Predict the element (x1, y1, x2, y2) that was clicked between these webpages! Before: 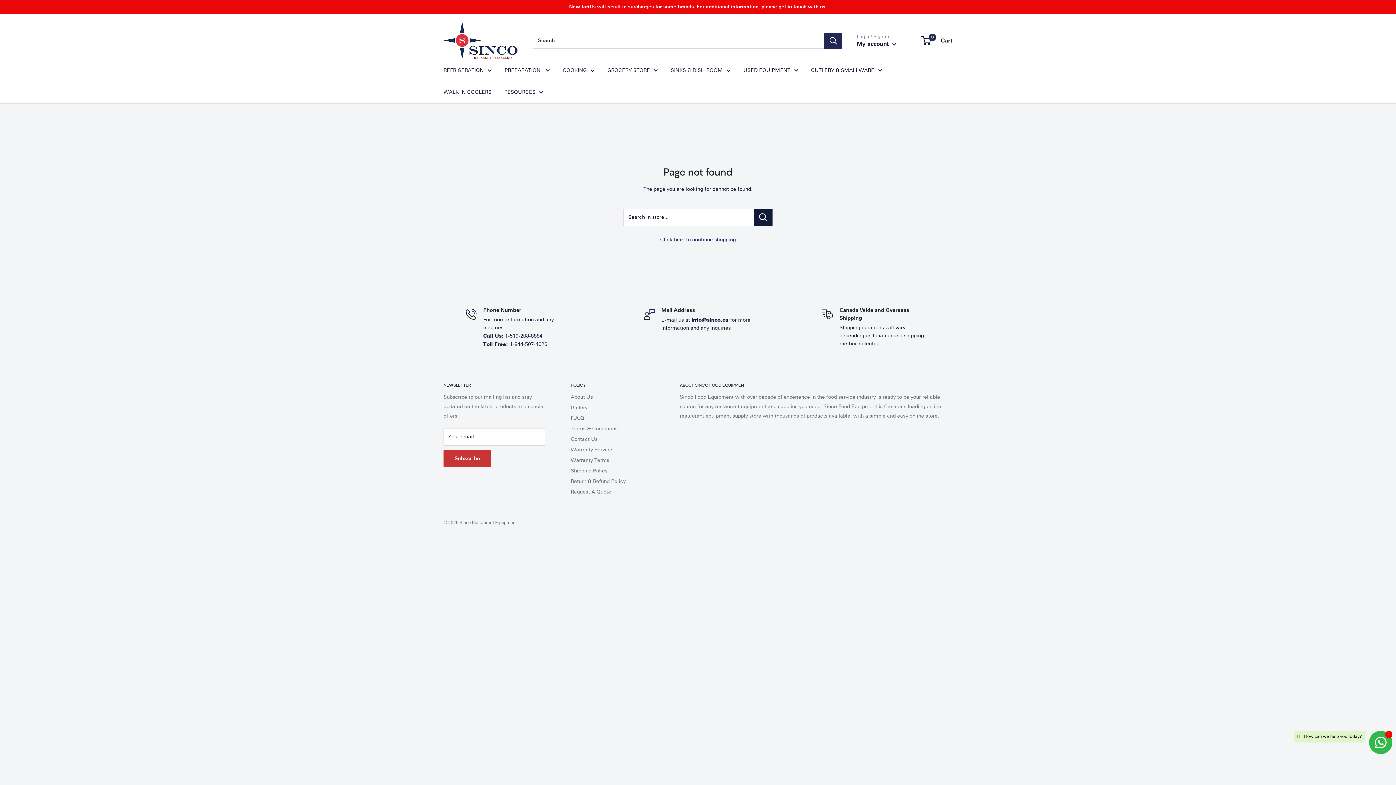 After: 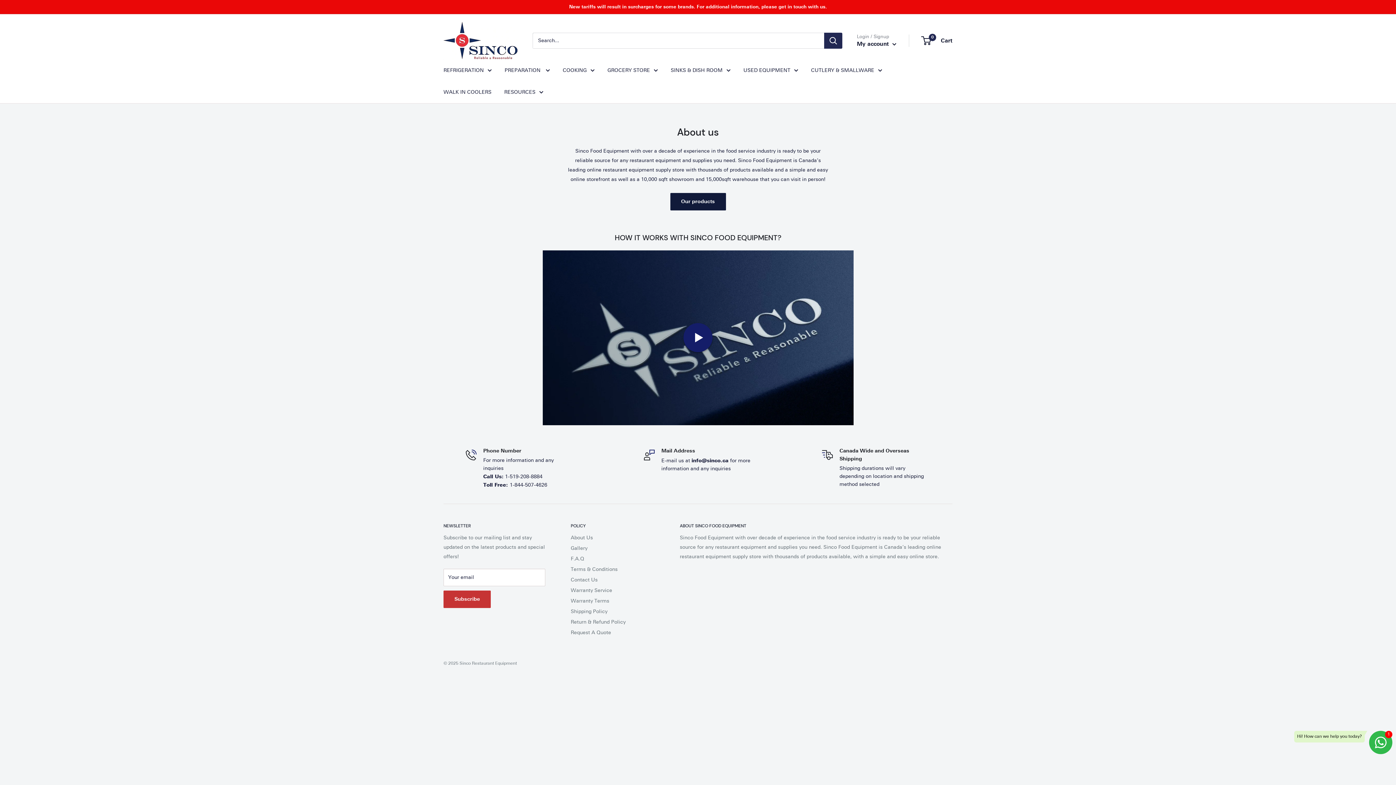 Action: label: About Us bbox: (570, 392, 654, 402)